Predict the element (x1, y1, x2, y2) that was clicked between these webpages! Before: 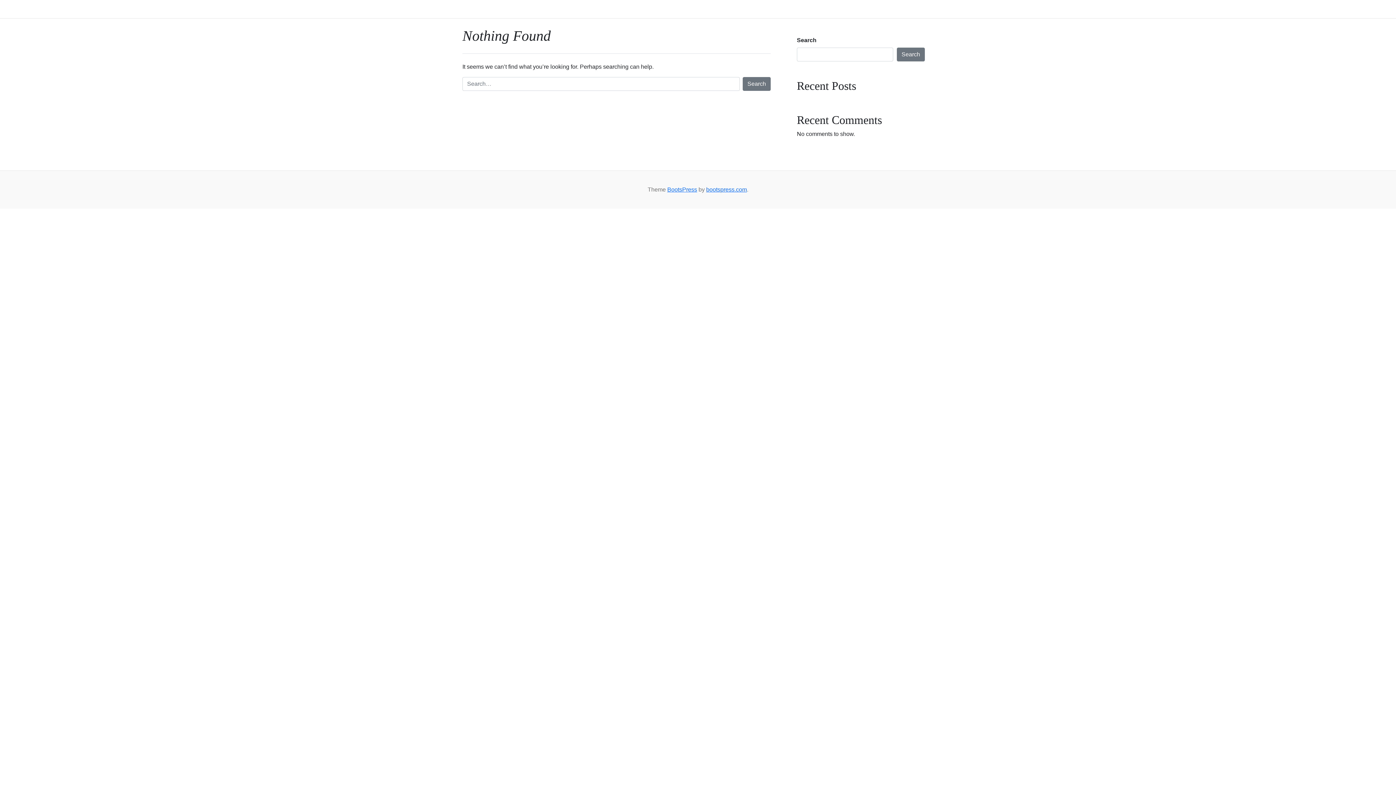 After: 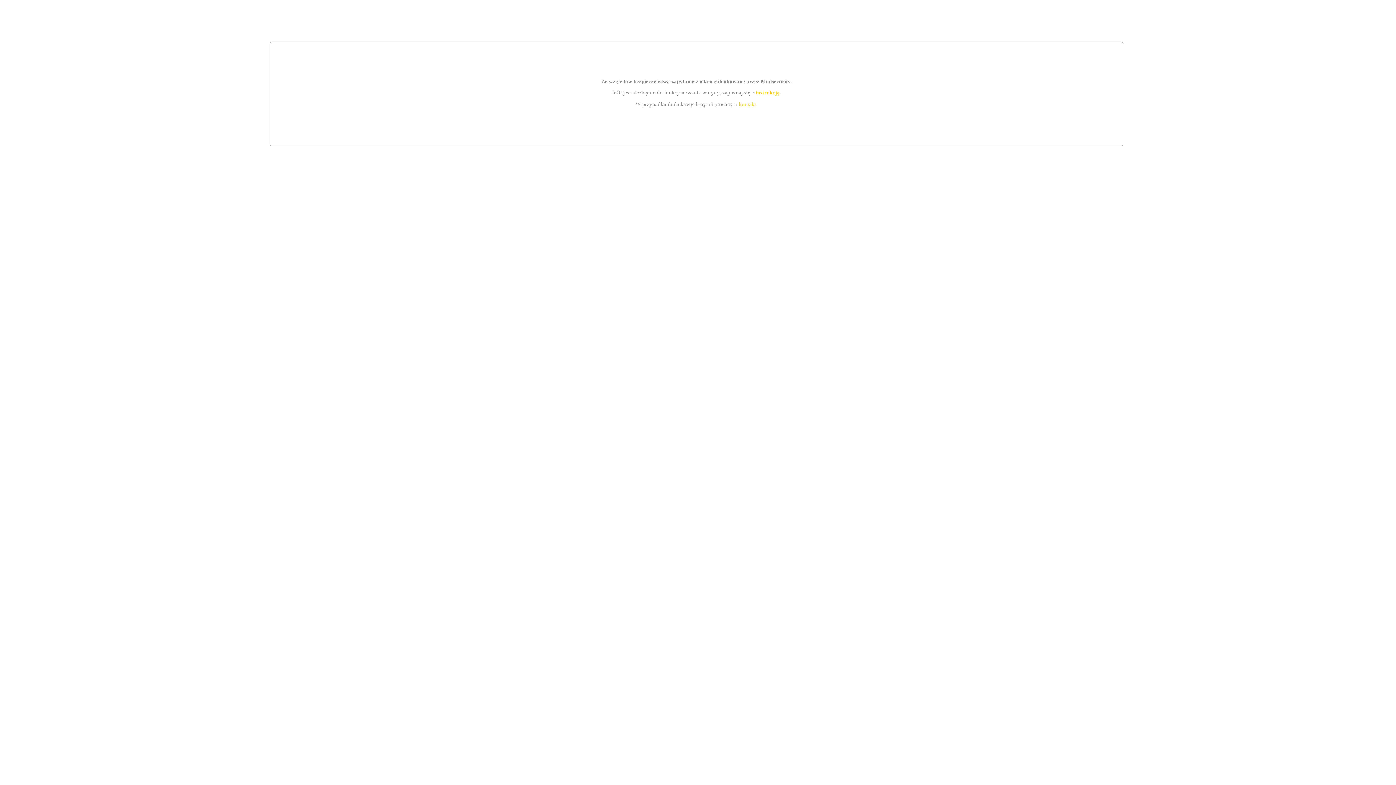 Action: bbox: (706, 186, 747, 192) label: bootspress.com